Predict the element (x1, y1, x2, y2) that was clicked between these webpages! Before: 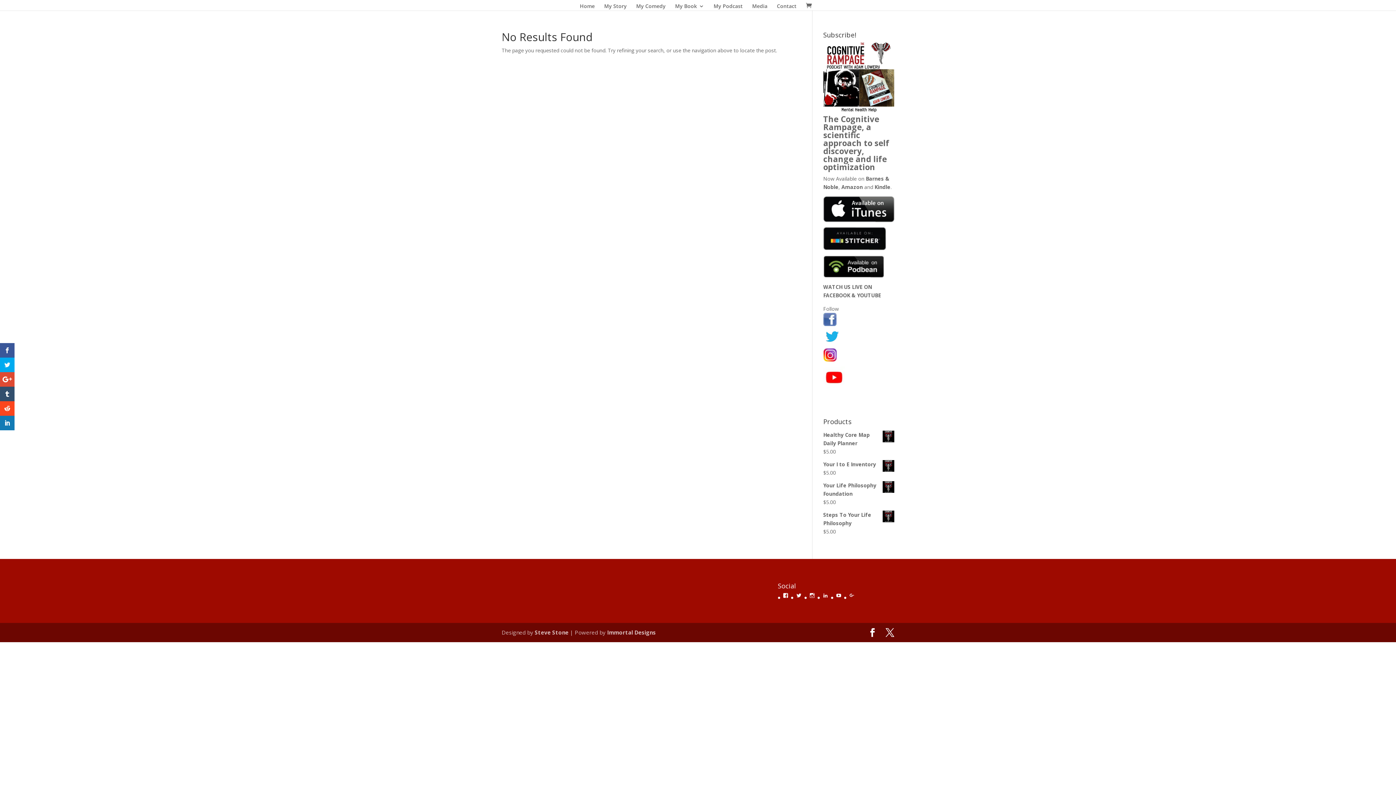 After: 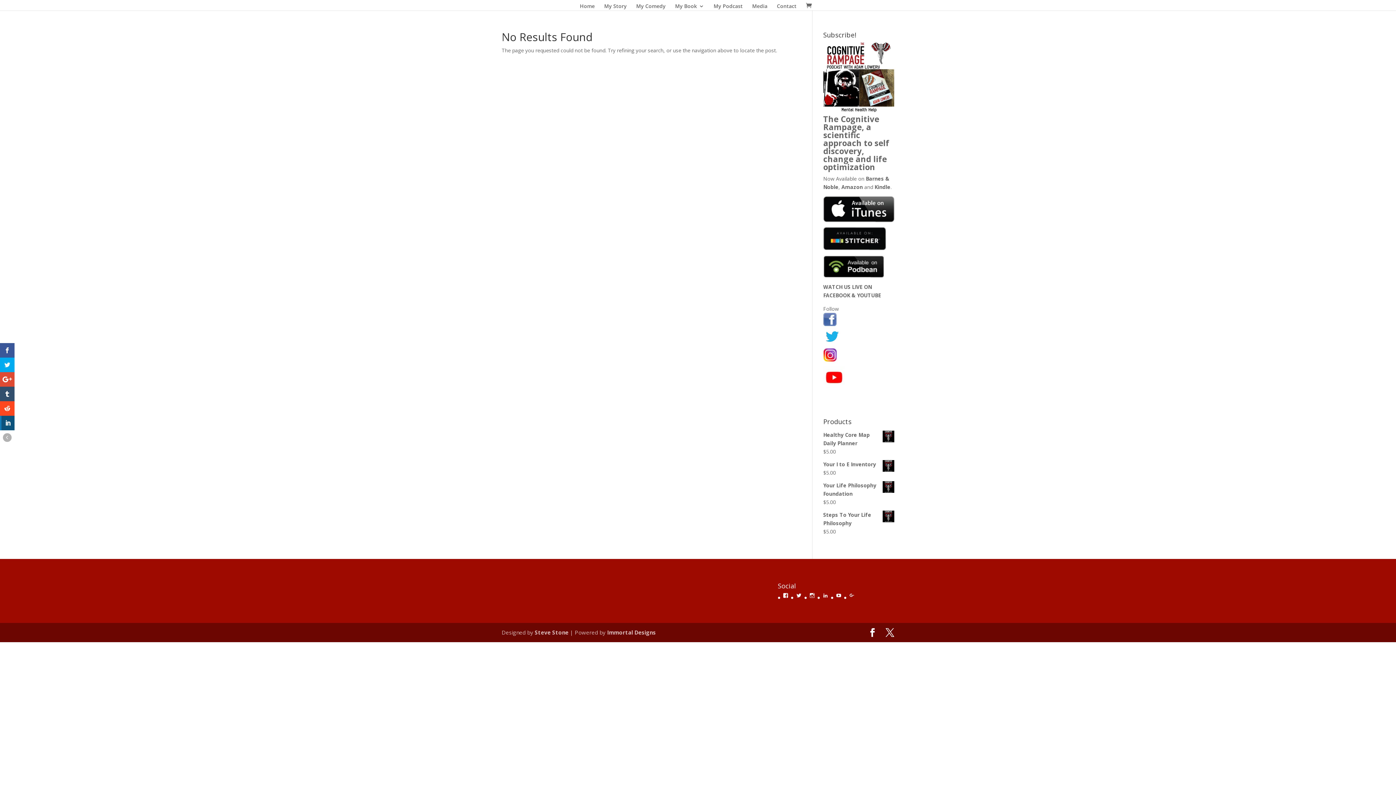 Action: bbox: (0, 416, 14, 430)